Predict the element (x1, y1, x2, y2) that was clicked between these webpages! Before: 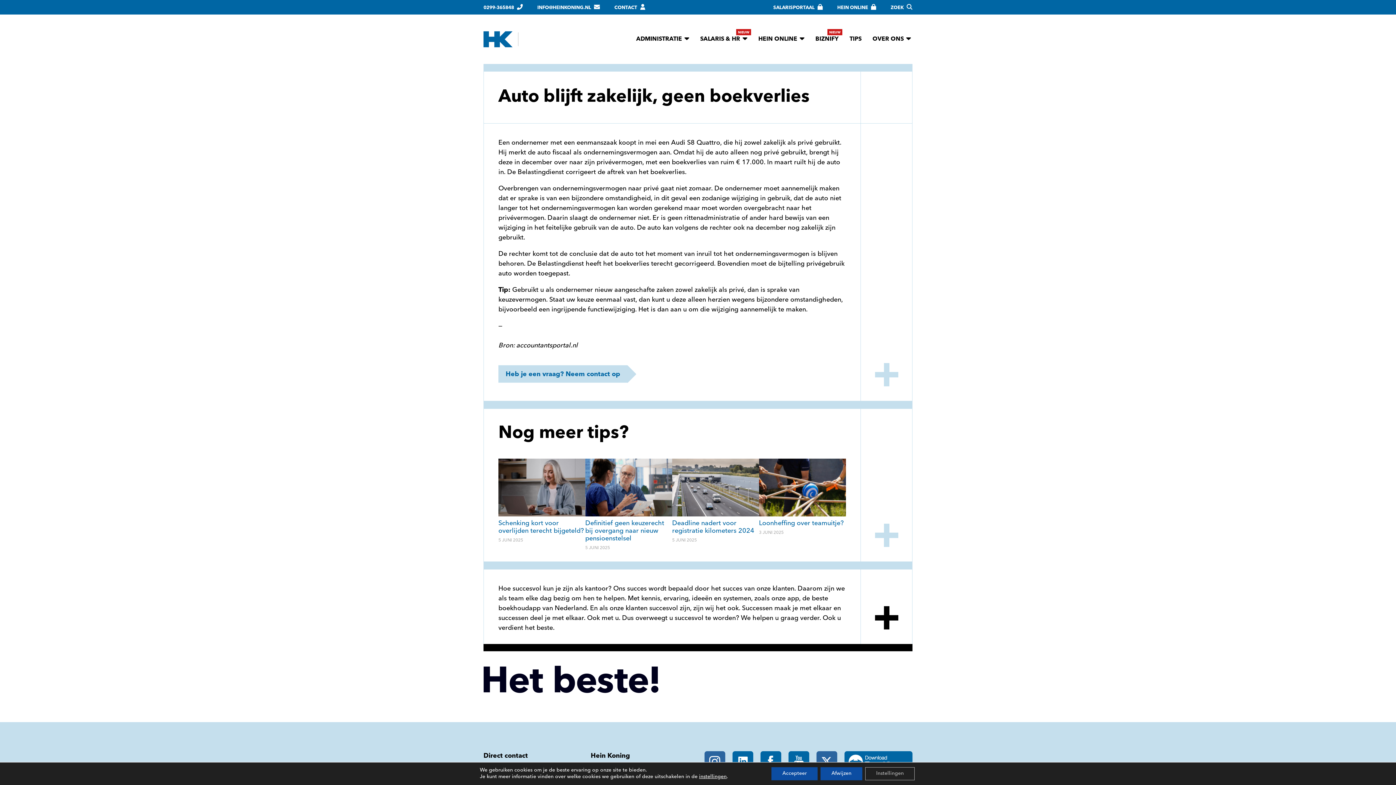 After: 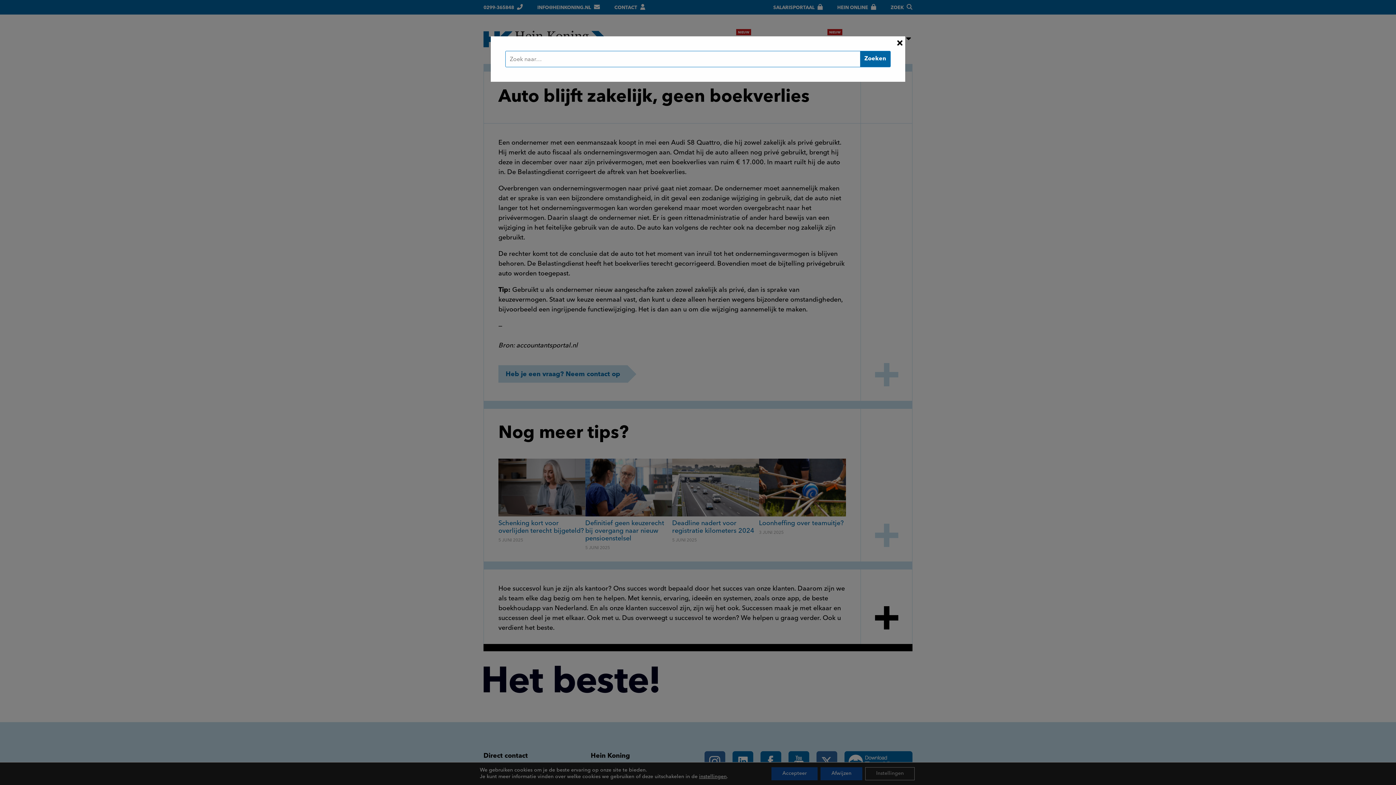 Action: bbox: (890, 5, 912, 10) label: ZOEK